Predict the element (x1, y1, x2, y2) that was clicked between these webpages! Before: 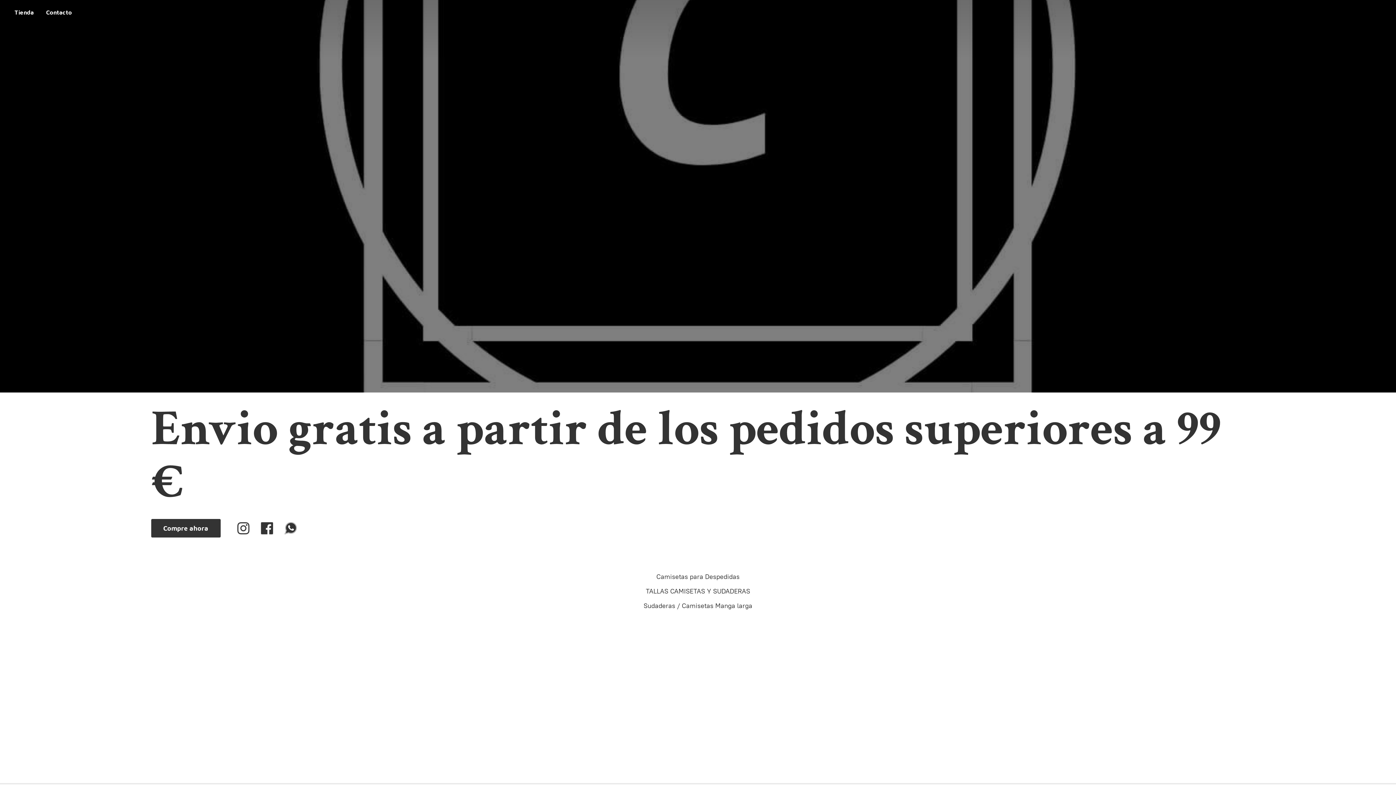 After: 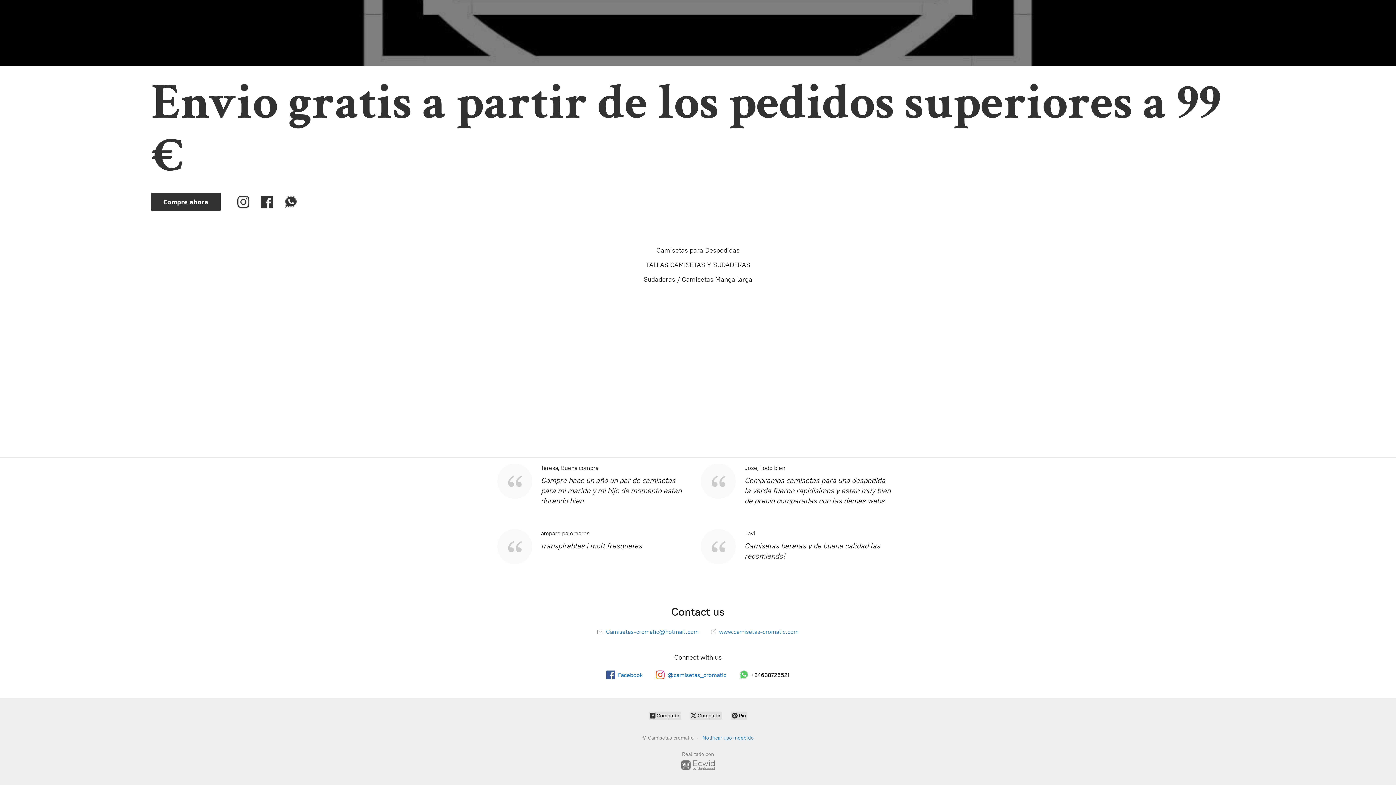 Action: bbox: (40, 7, 77, 17) label: Contacto